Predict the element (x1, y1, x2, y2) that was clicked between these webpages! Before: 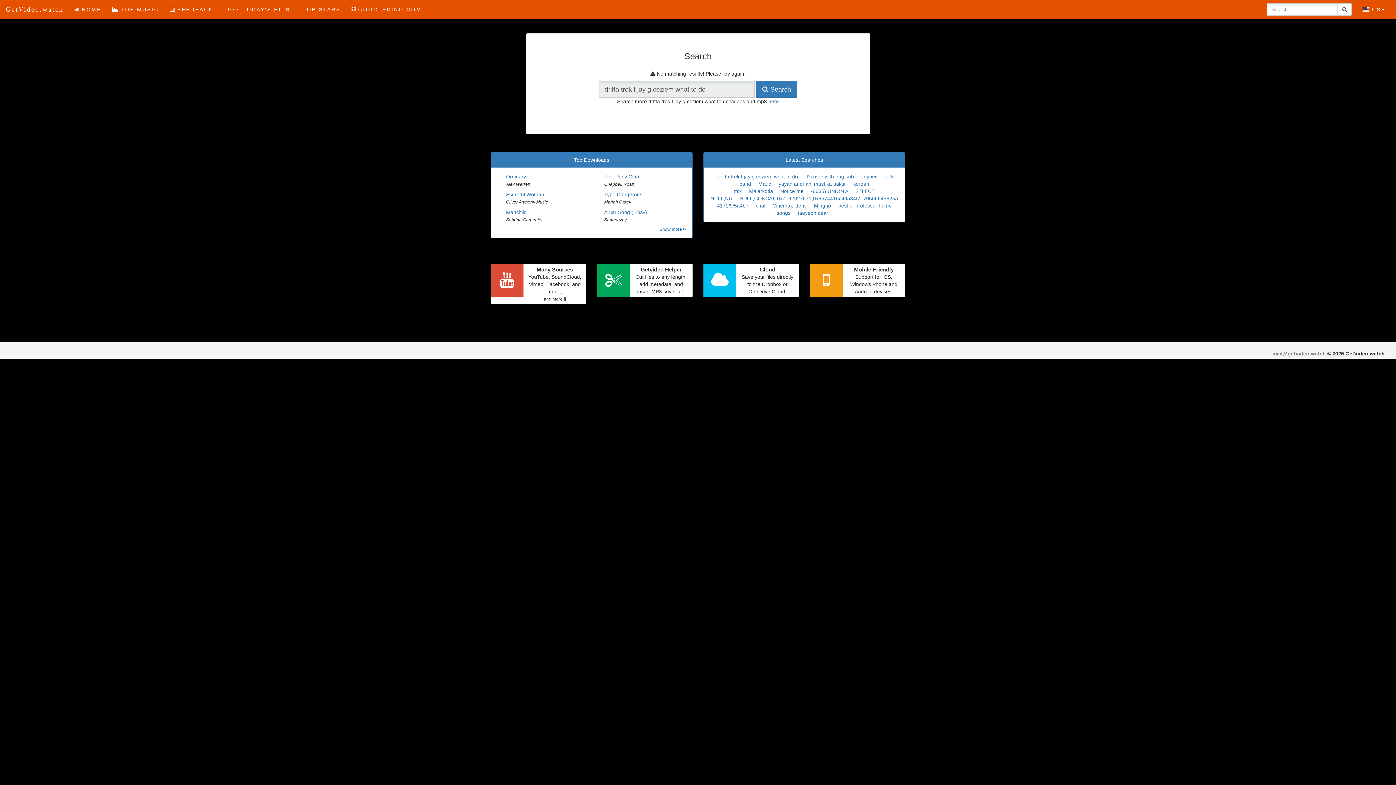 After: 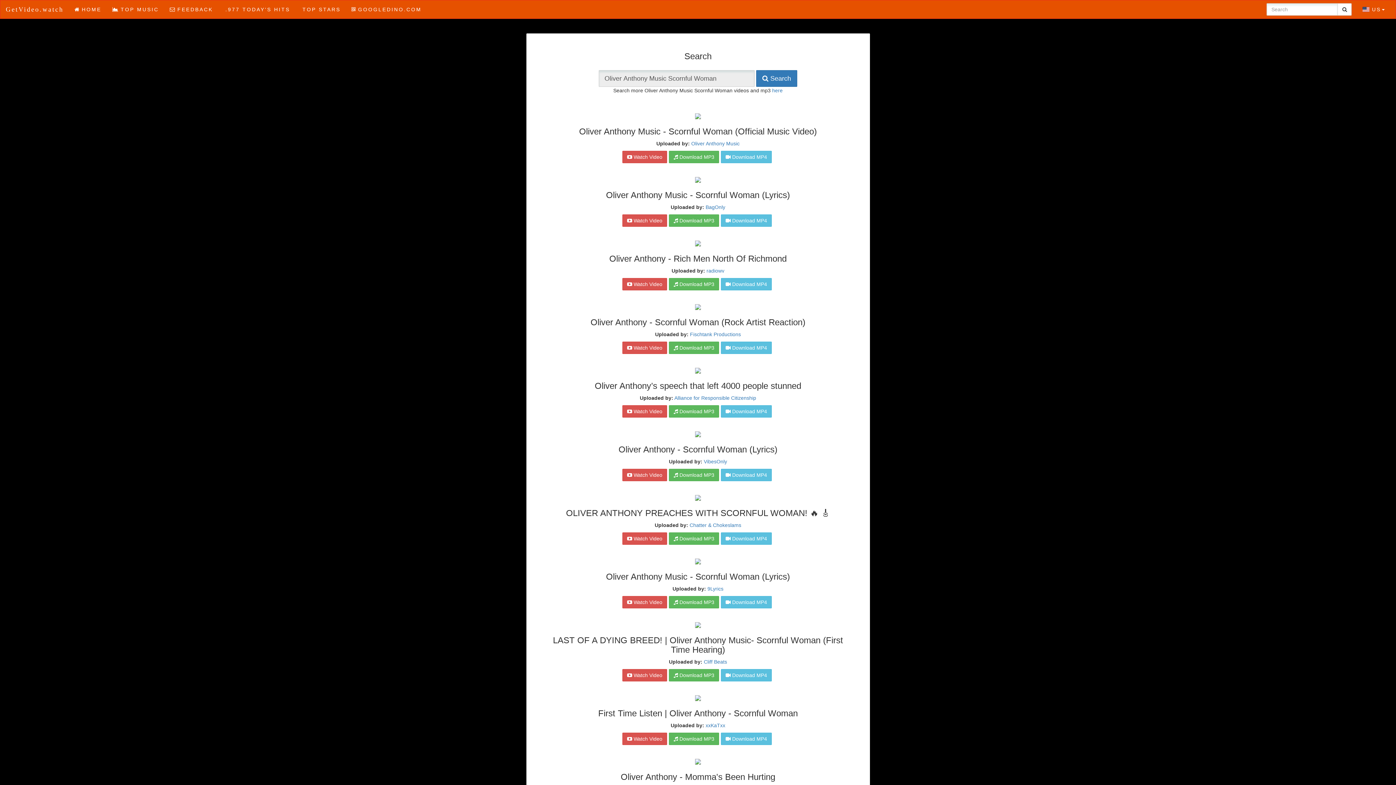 Action: label: Scornful Woman bbox: (506, 191, 544, 197)